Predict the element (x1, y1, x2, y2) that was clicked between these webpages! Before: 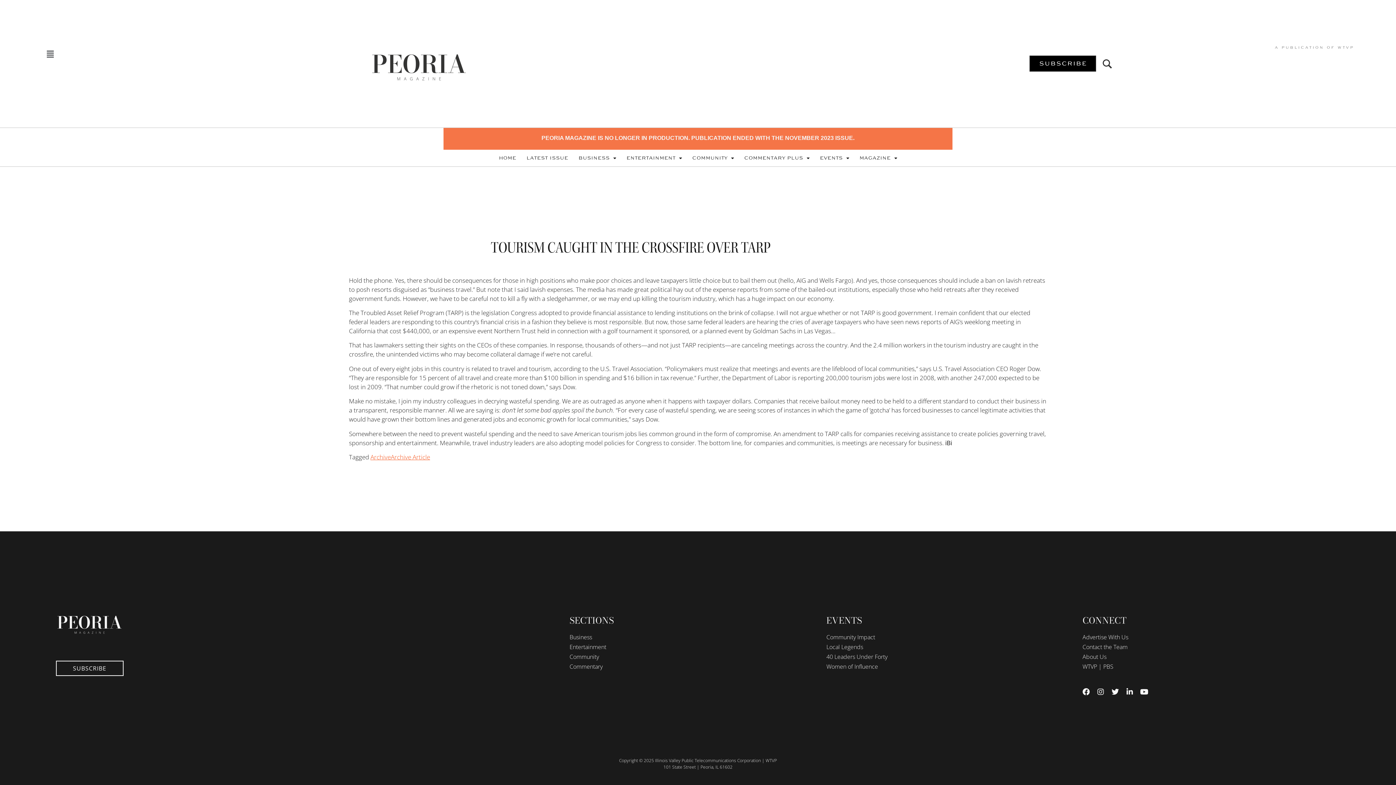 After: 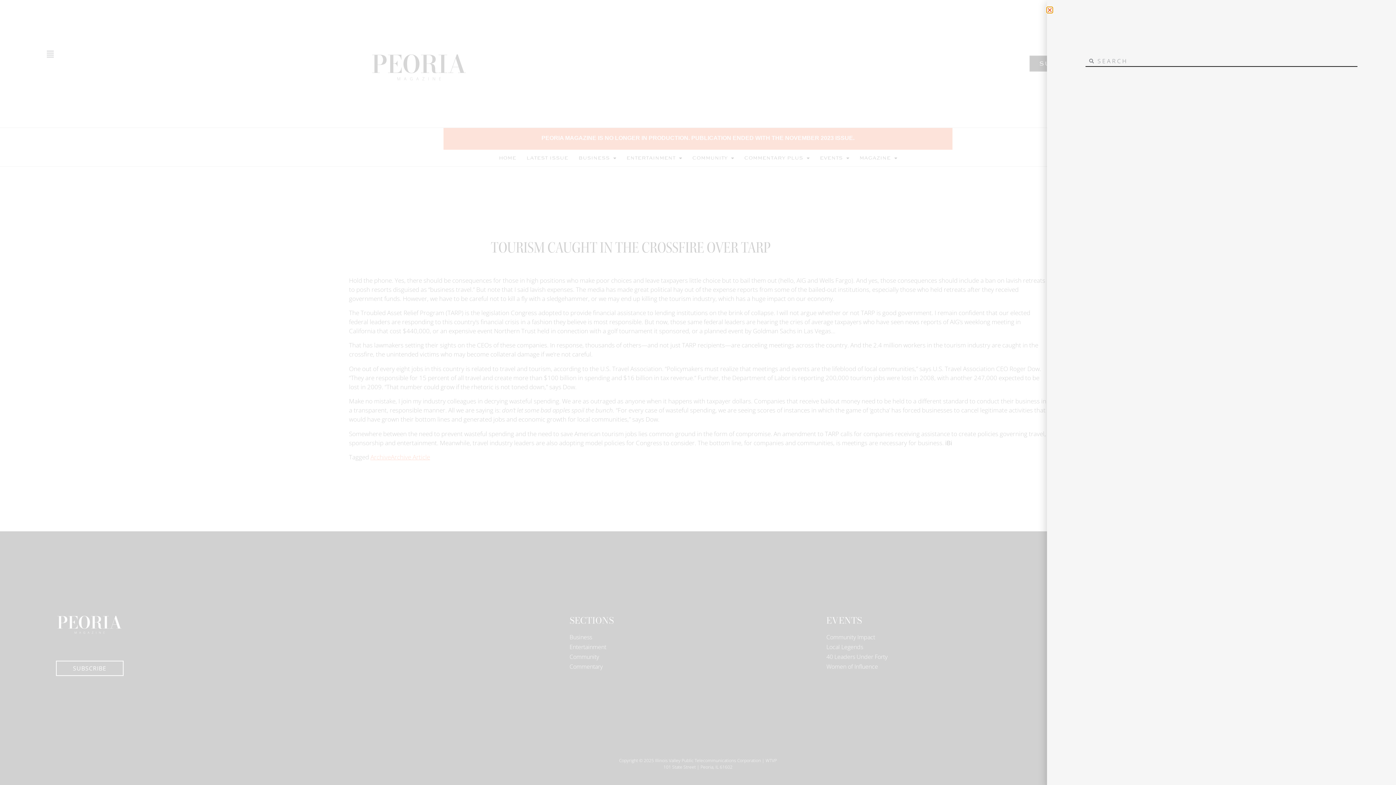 Action: bbox: (1100, 58, 1112, 68)